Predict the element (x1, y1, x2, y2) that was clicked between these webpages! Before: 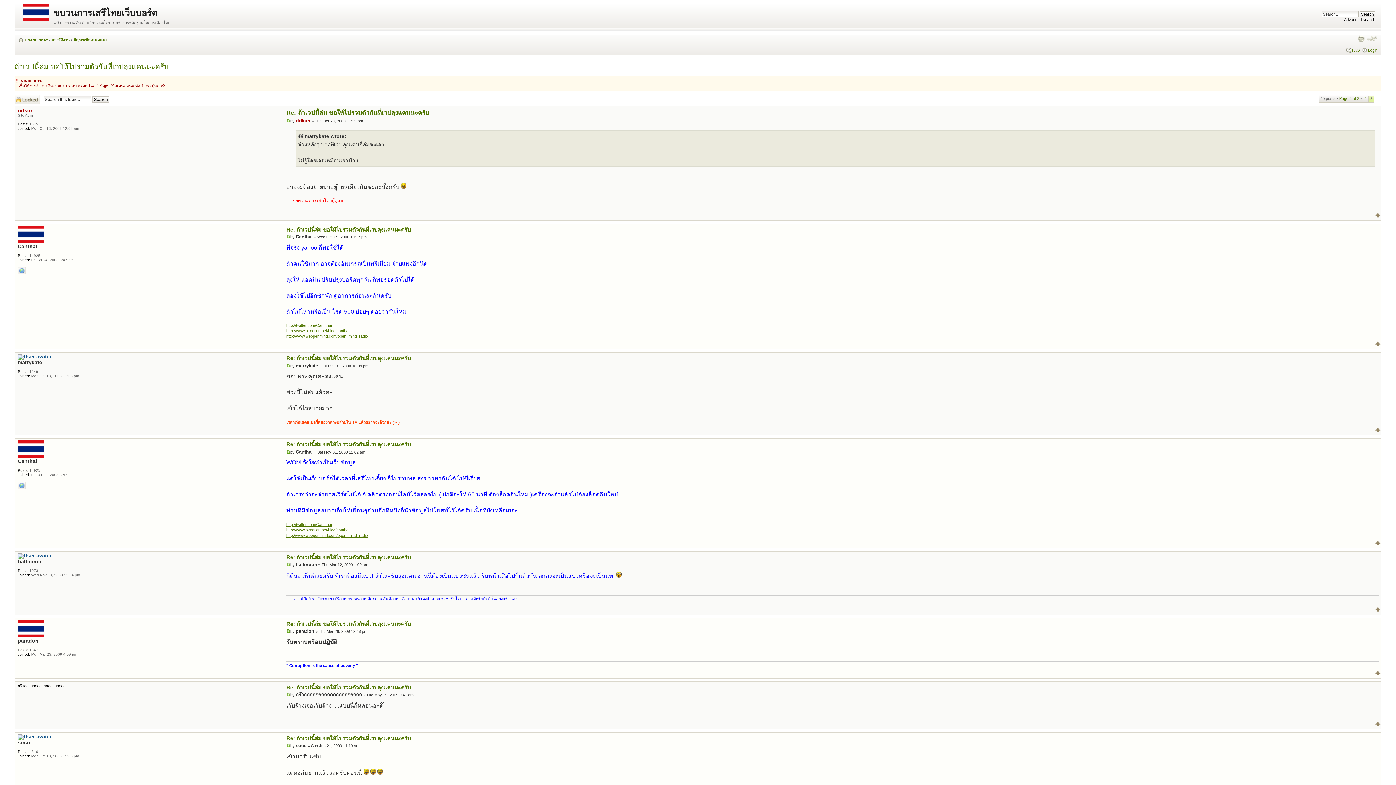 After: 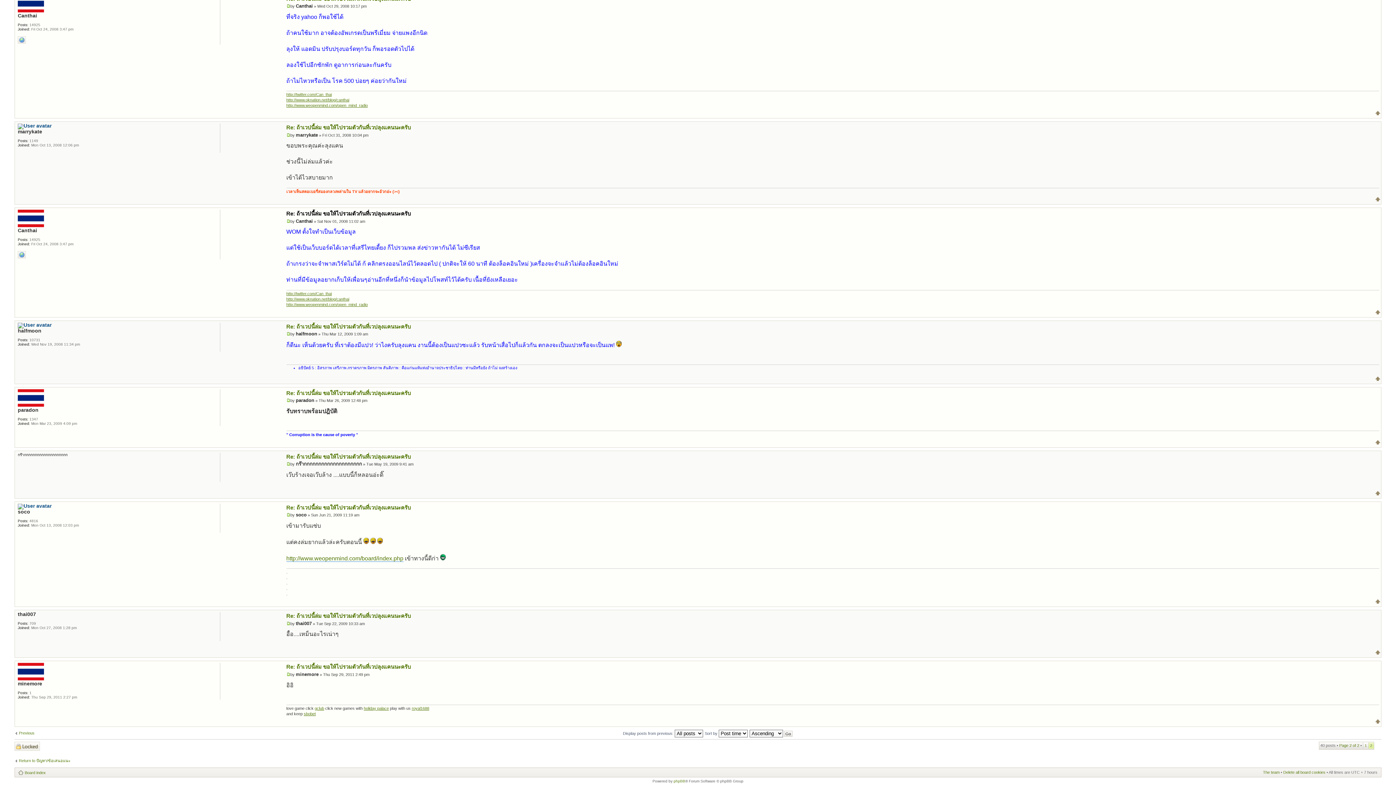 Action: label: Re: ถ้าเวปนี้ล่ม ขอให้ไปรวมตัวกันที่เวปลุงแคนนะครับ bbox: (286, 441, 411, 447)